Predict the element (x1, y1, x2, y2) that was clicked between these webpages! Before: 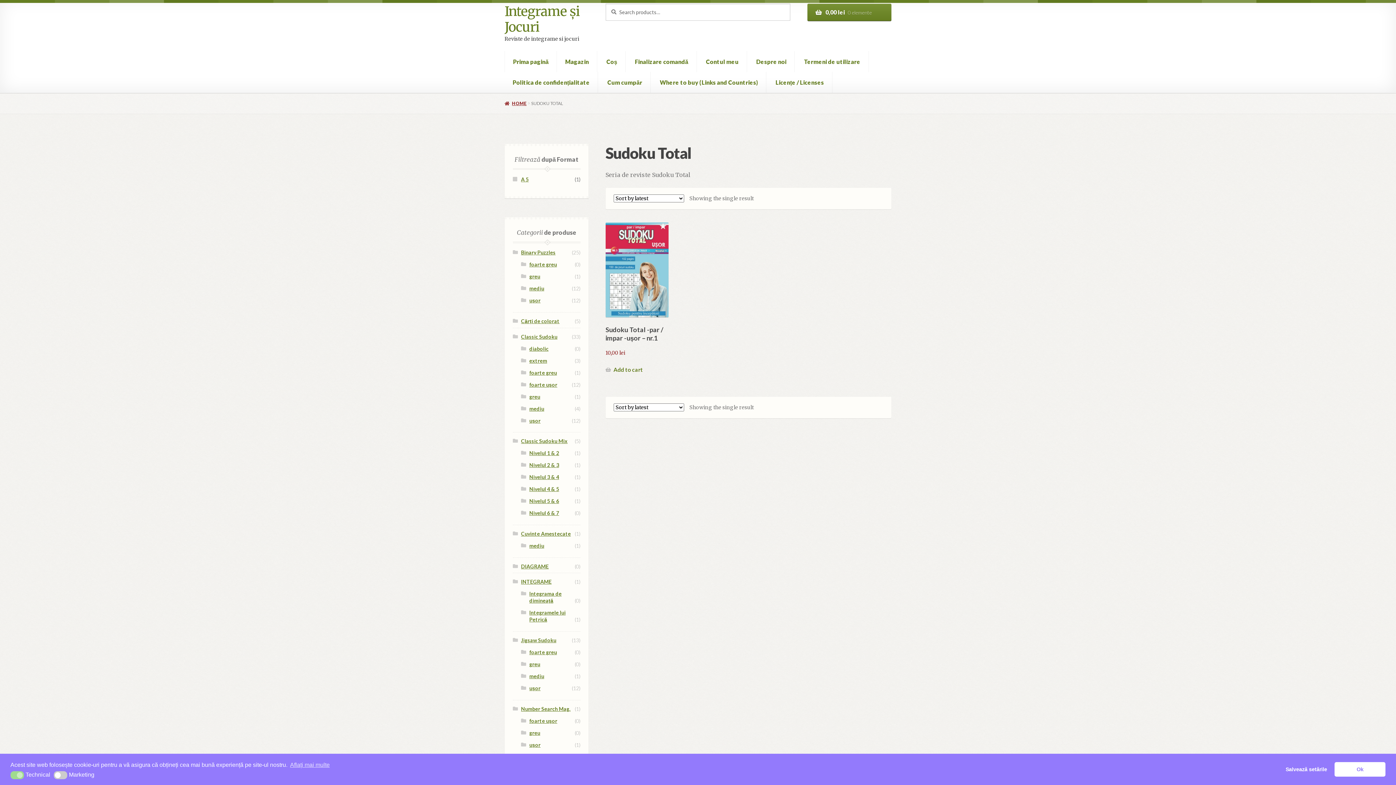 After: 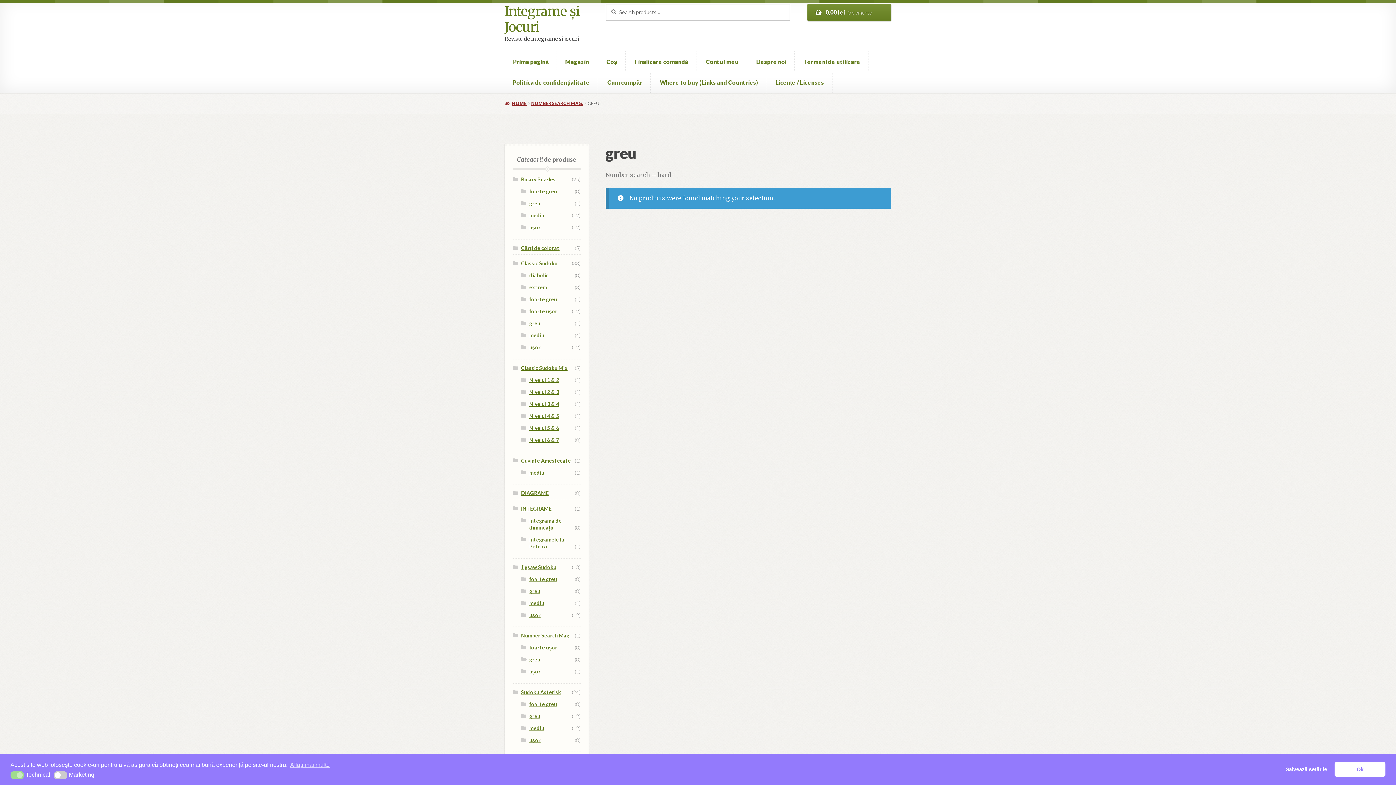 Action: label: greu bbox: (529, 730, 540, 736)